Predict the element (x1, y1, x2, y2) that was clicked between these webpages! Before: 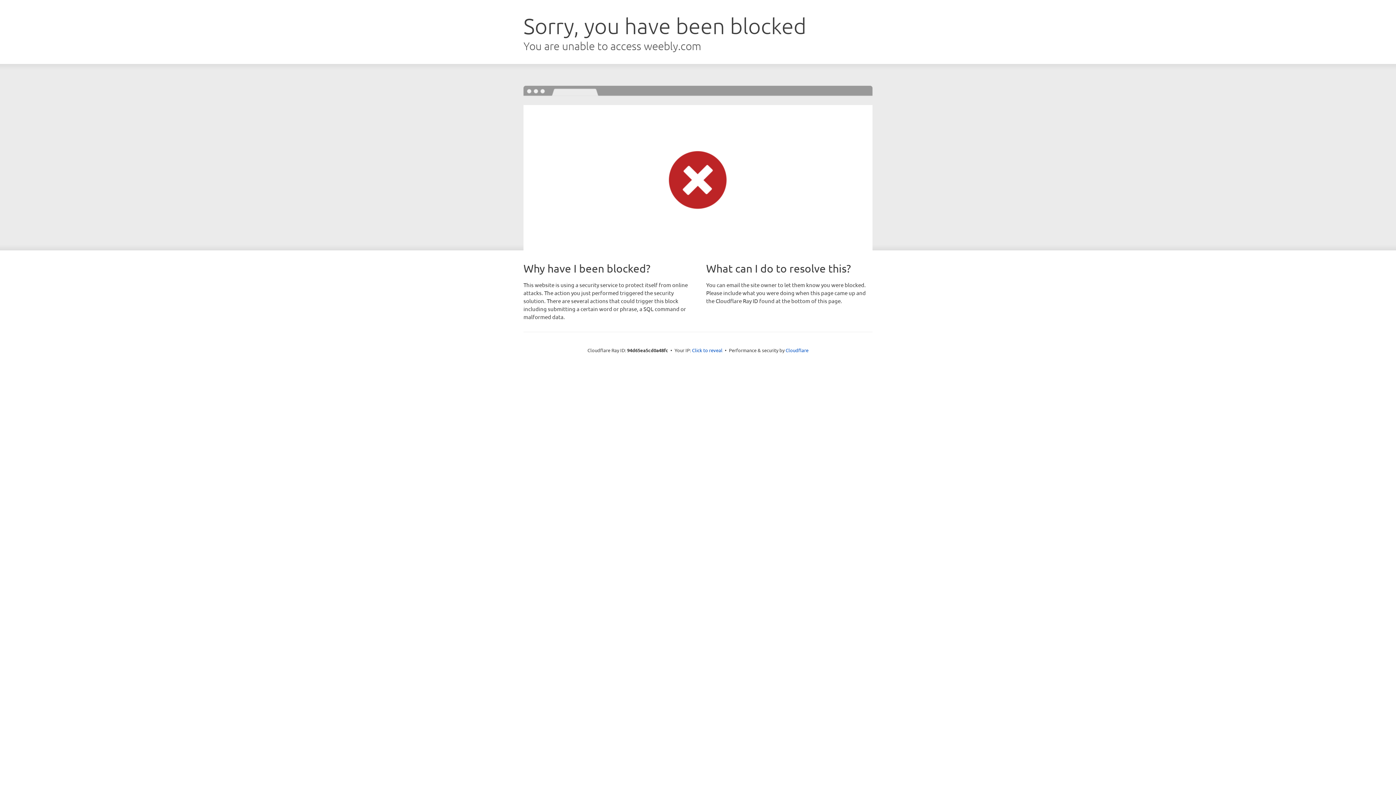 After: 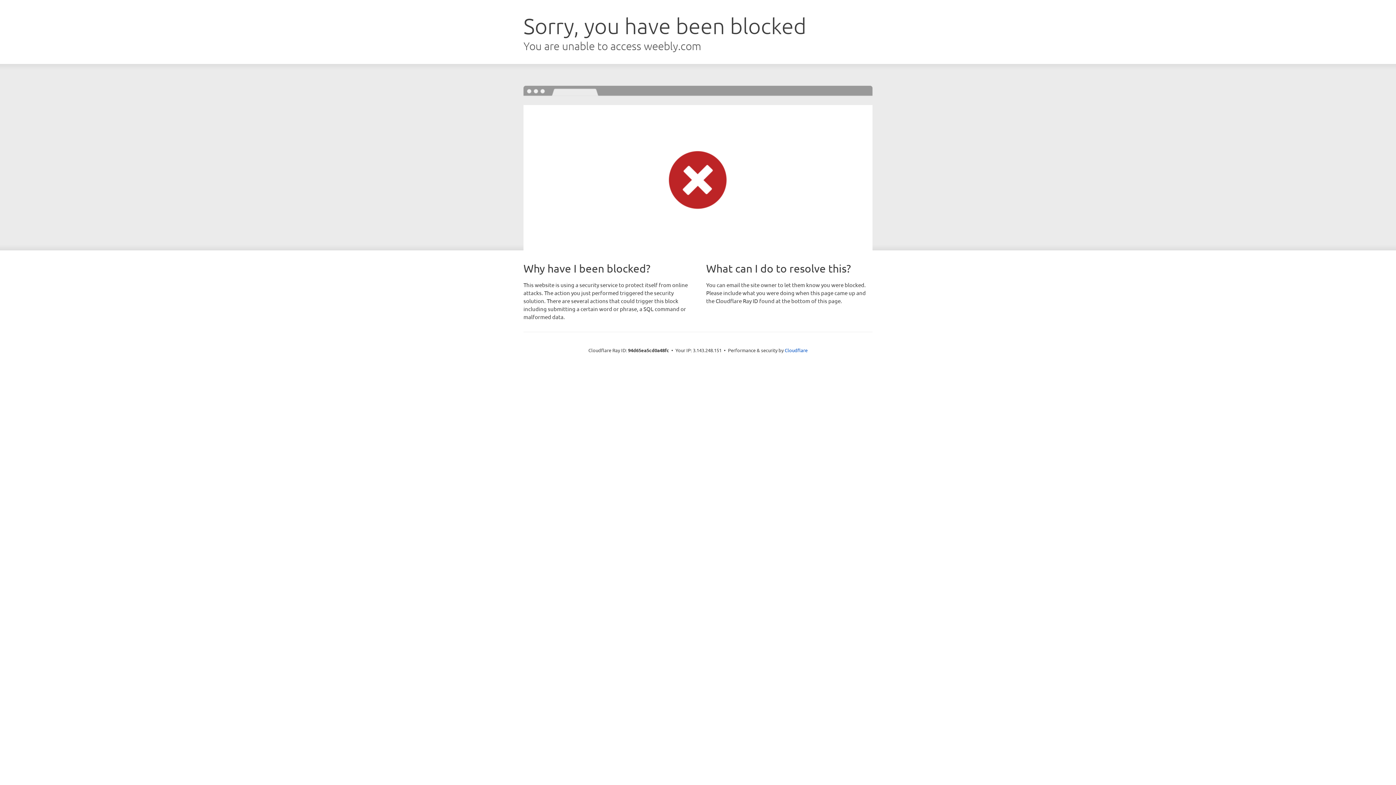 Action: label: Click to reveal bbox: (692, 346, 722, 353)